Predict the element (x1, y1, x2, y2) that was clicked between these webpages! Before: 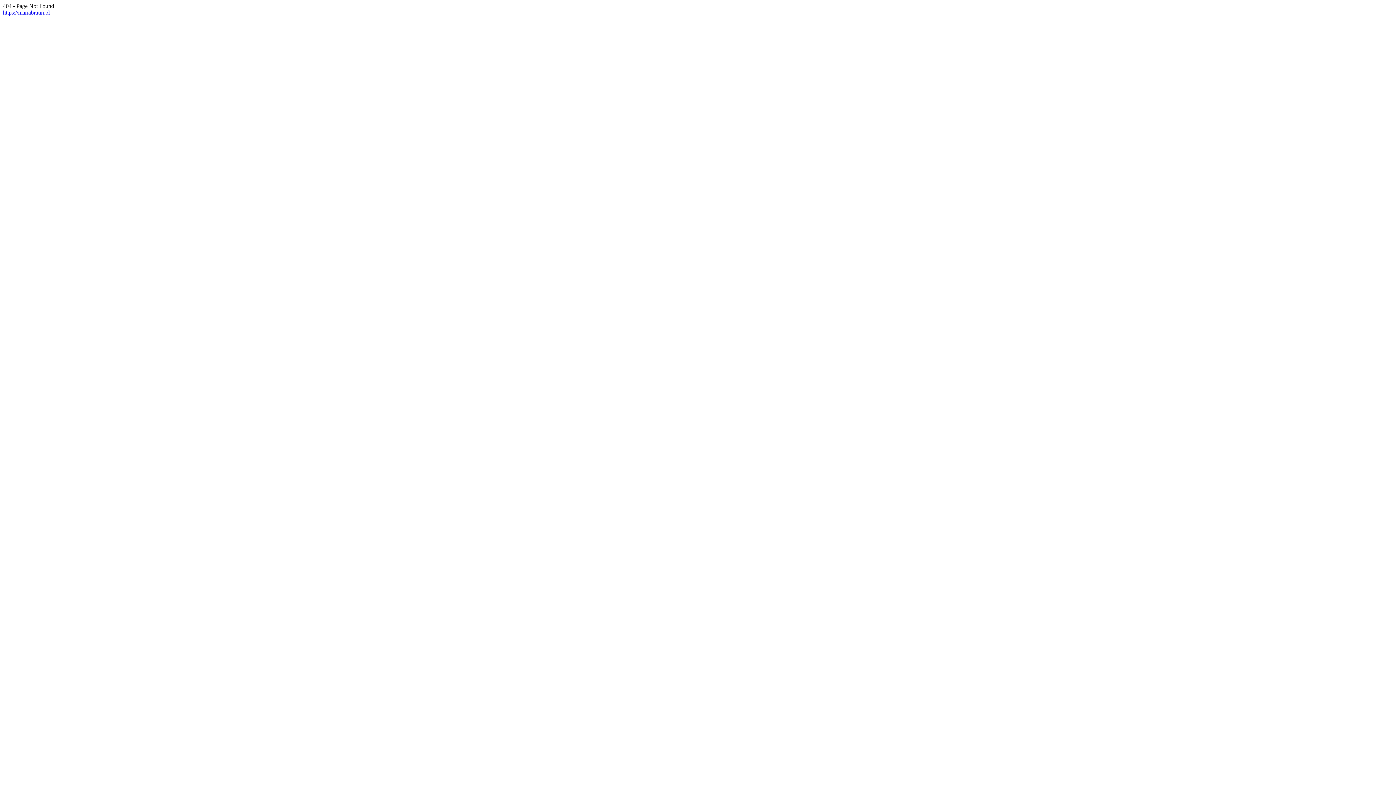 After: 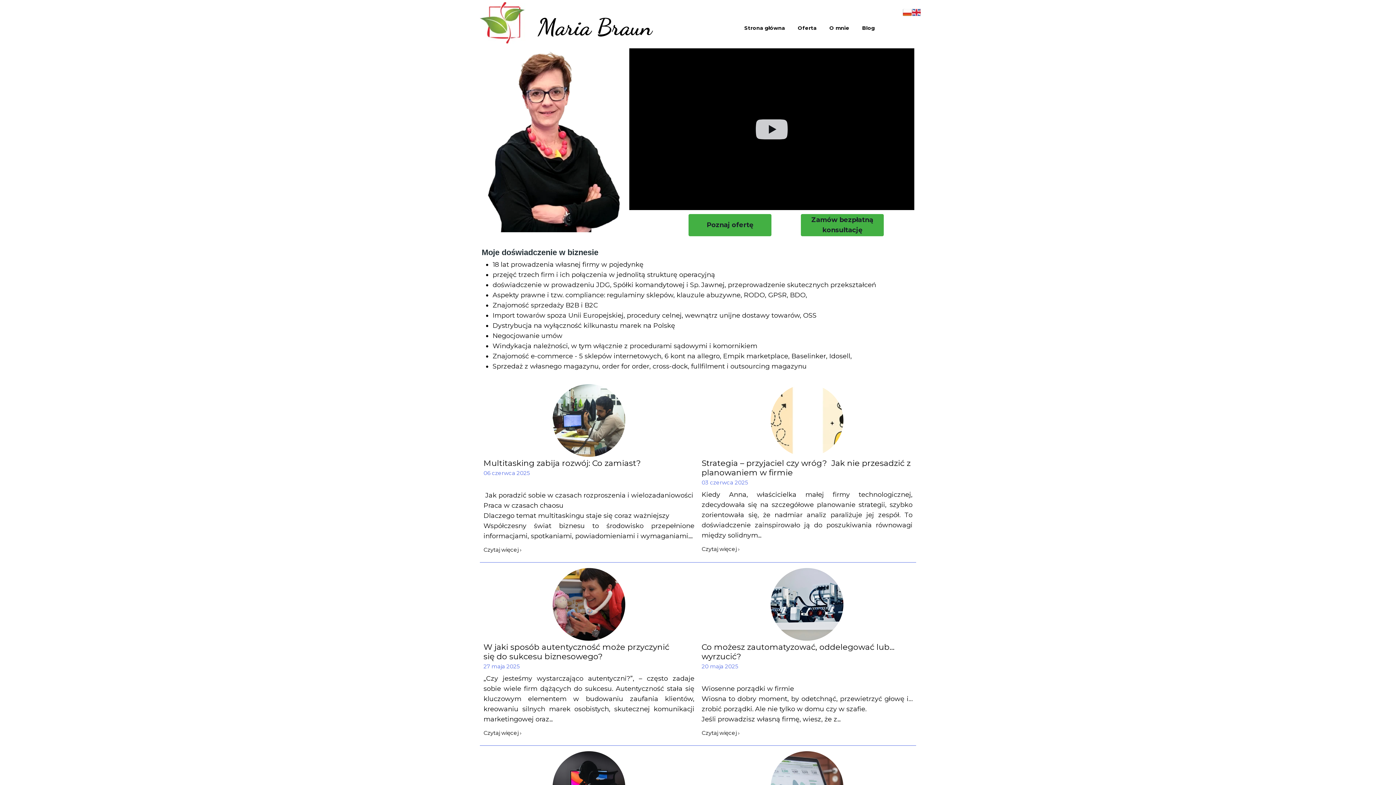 Action: label: https://mariabraun.pl bbox: (2, 9, 49, 15)